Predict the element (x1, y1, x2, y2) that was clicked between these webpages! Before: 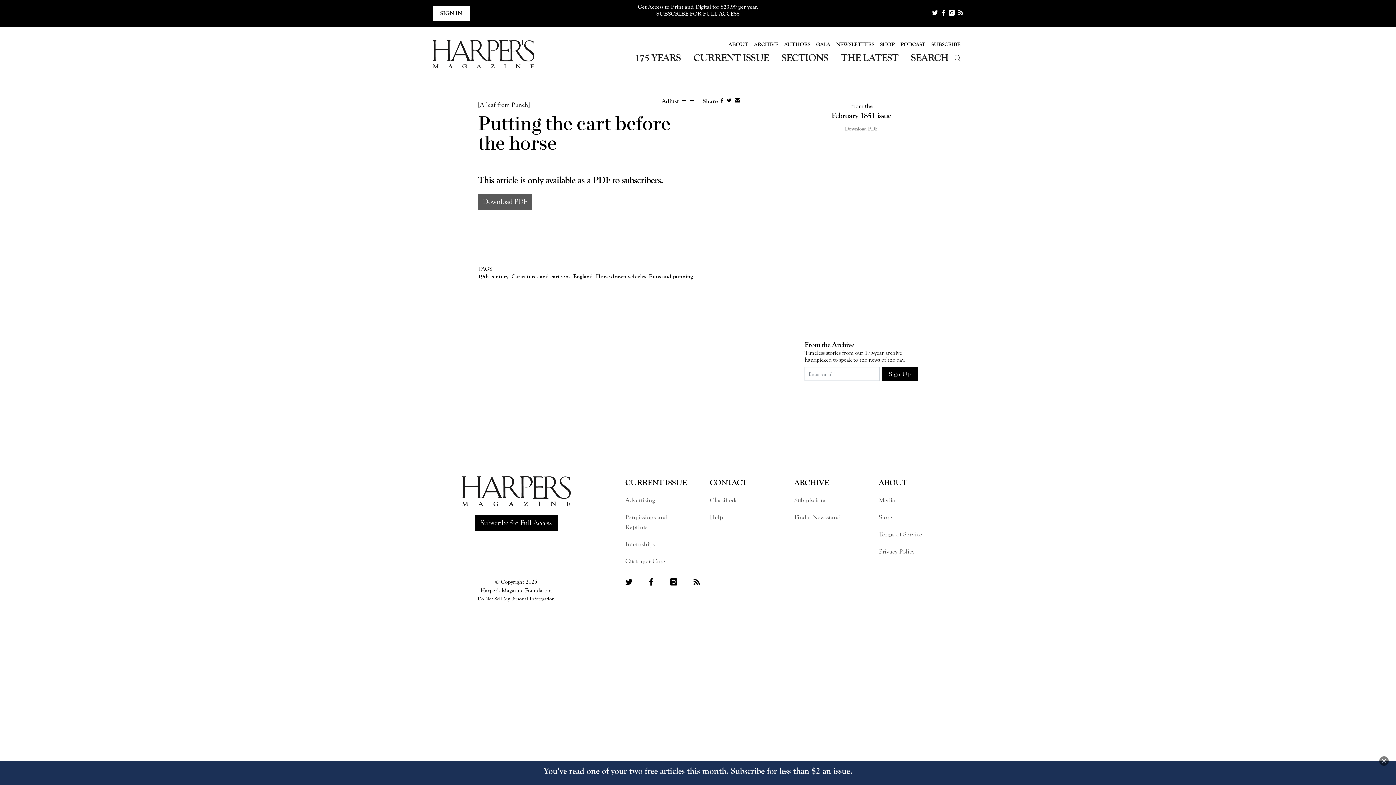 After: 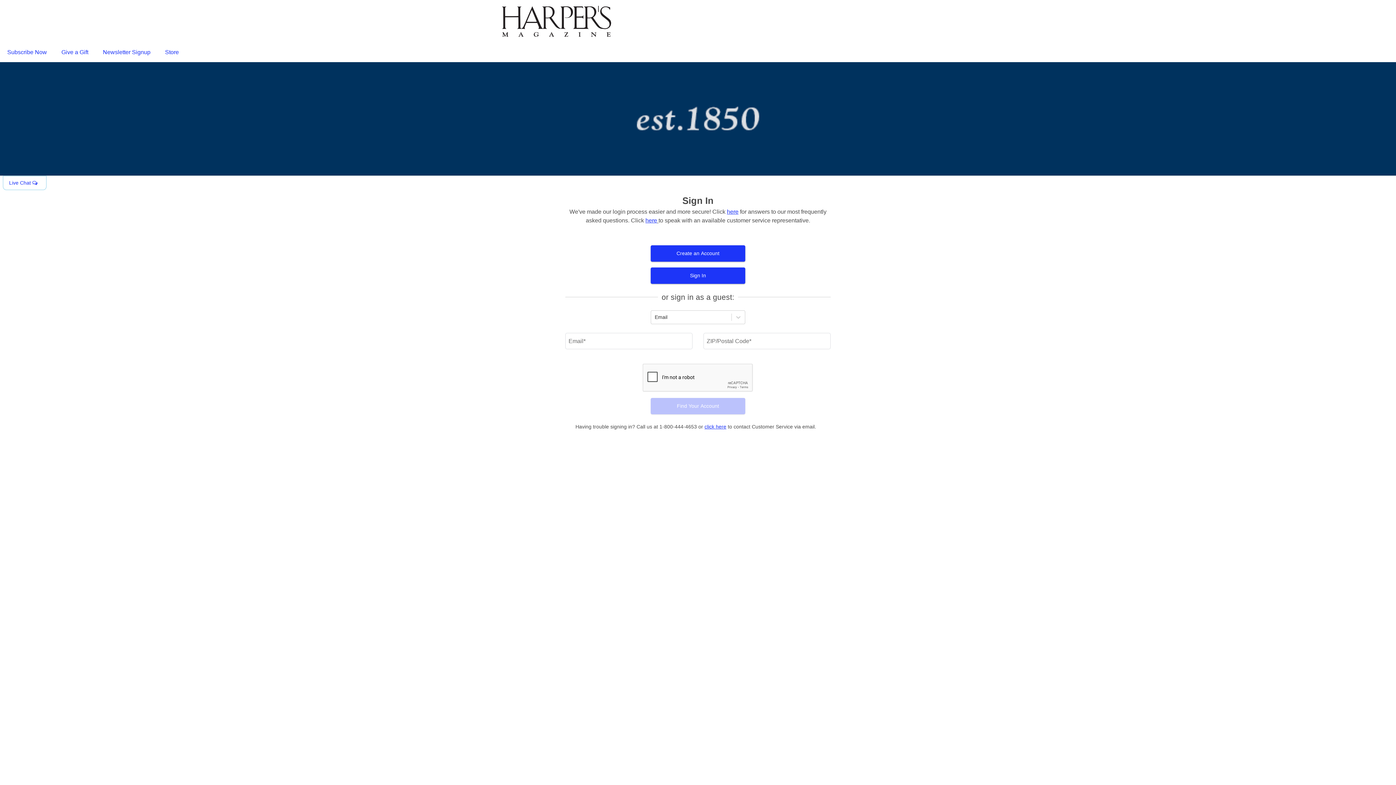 Action: bbox: (625, 556, 676, 566) label: Customer Care